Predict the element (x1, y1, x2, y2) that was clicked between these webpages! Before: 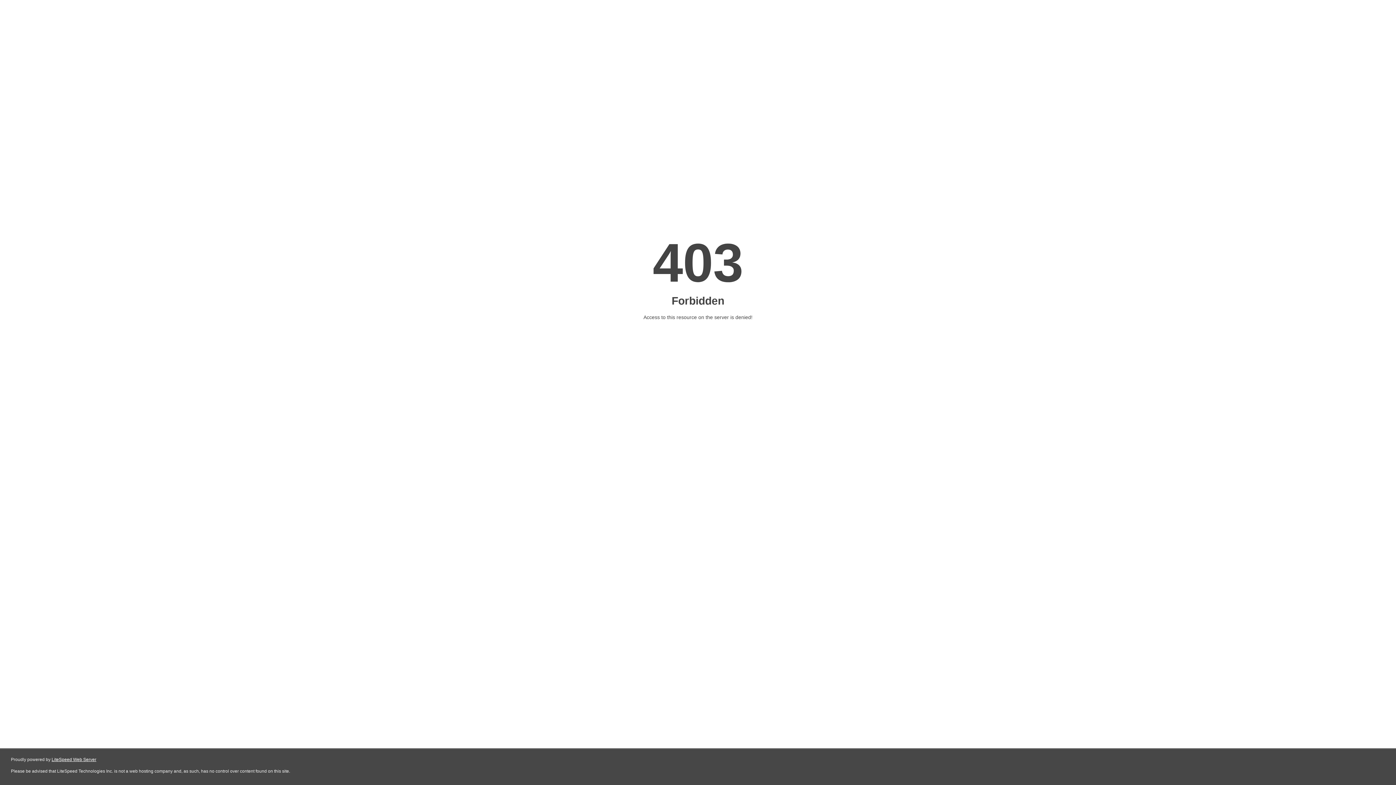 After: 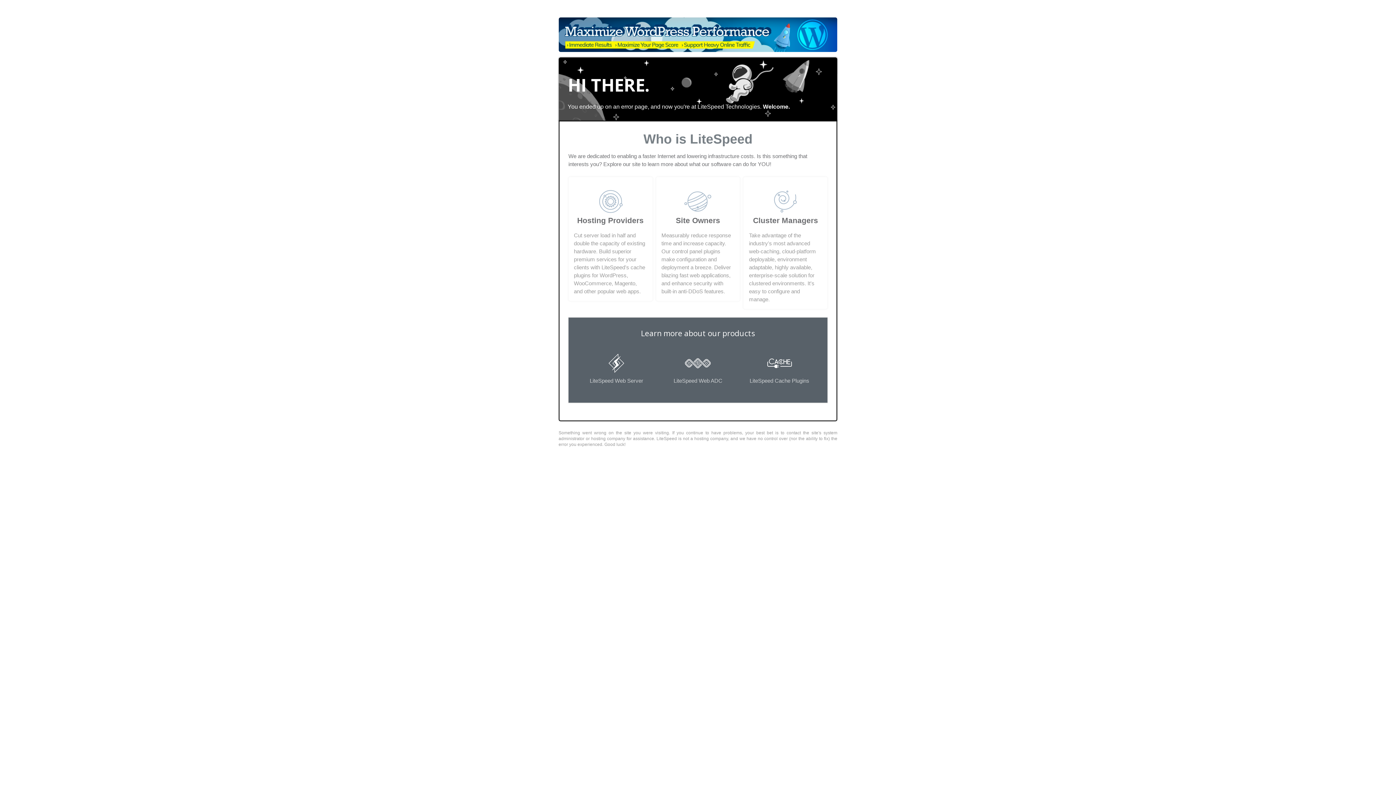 Action: label: LiteSpeed Web Server bbox: (51, 757, 96, 762)